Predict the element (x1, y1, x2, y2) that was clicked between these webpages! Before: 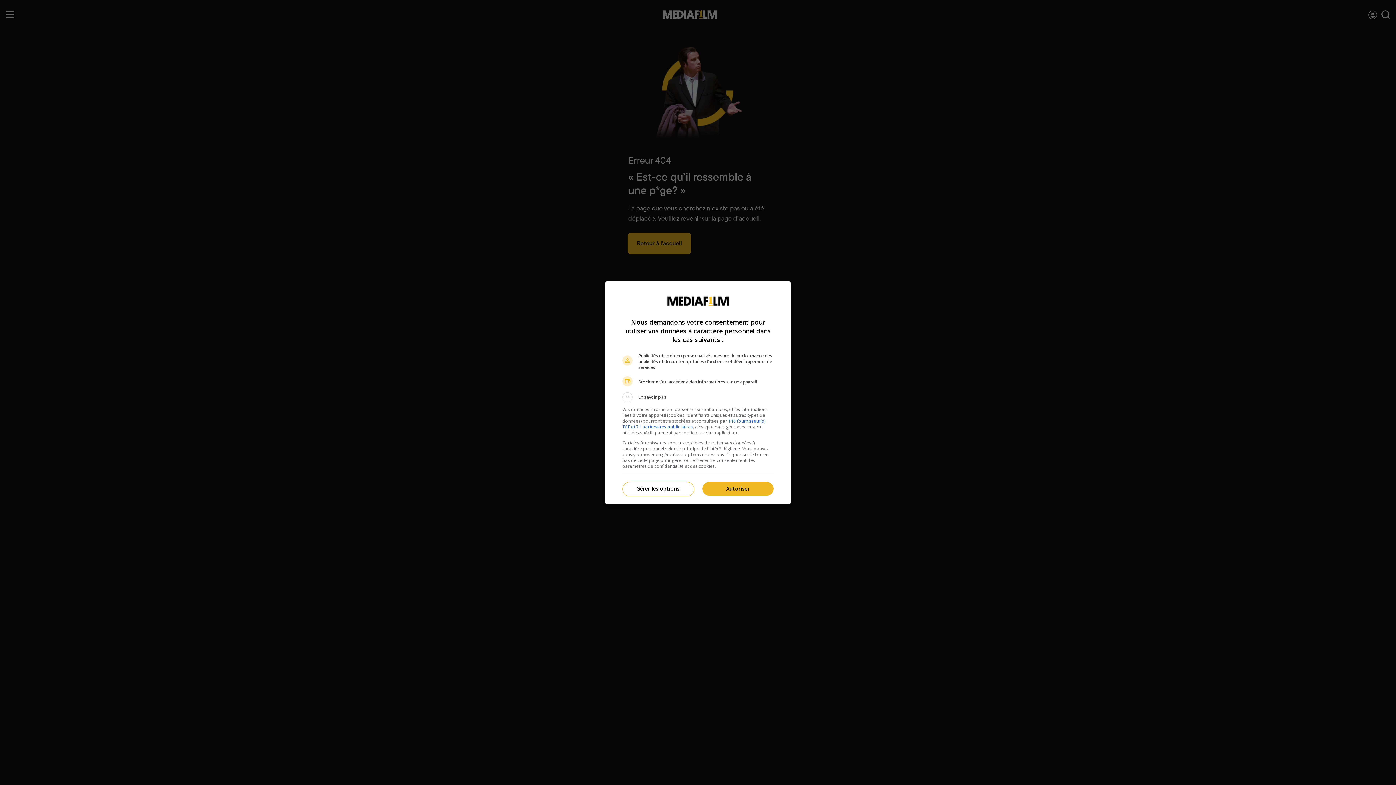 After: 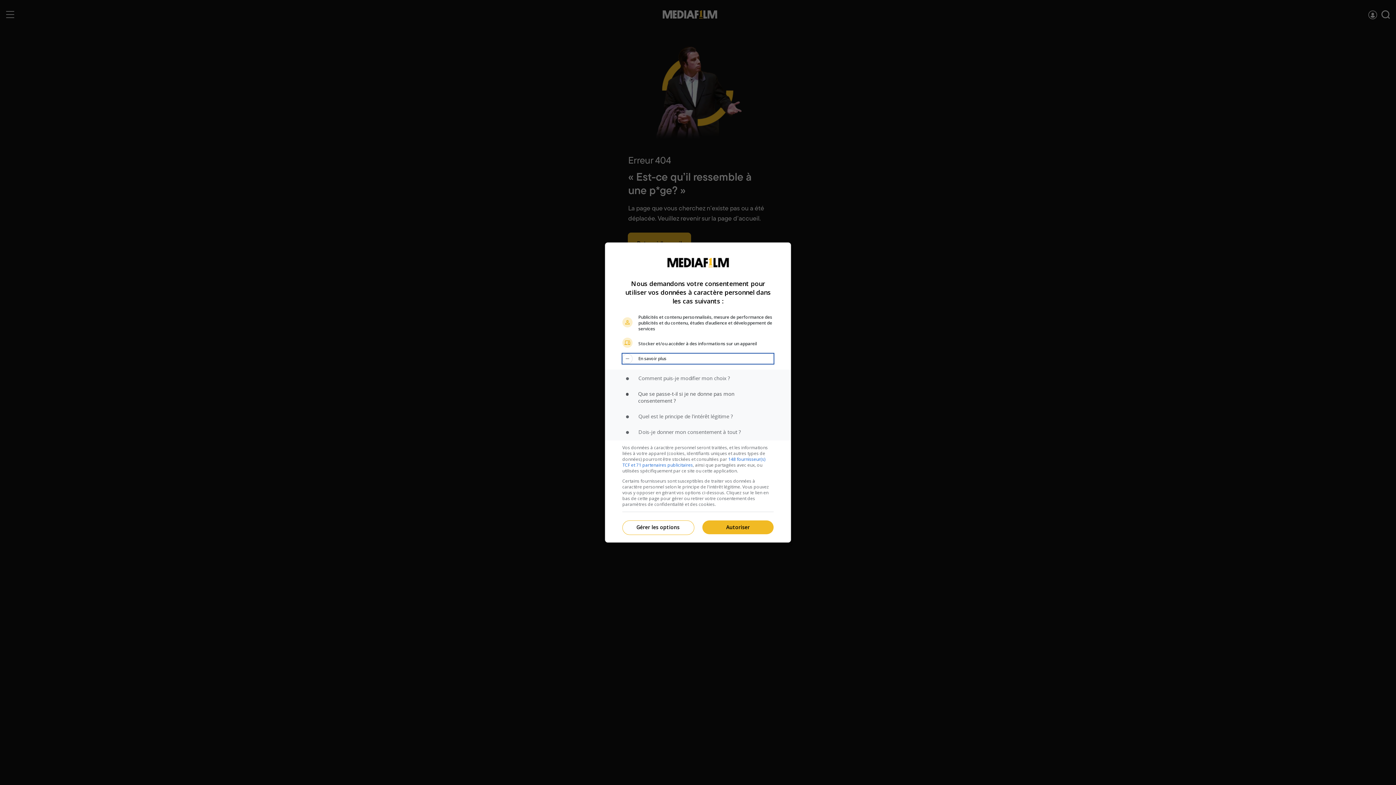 Action: label: En savoir plus bbox: (622, 392, 773, 402)